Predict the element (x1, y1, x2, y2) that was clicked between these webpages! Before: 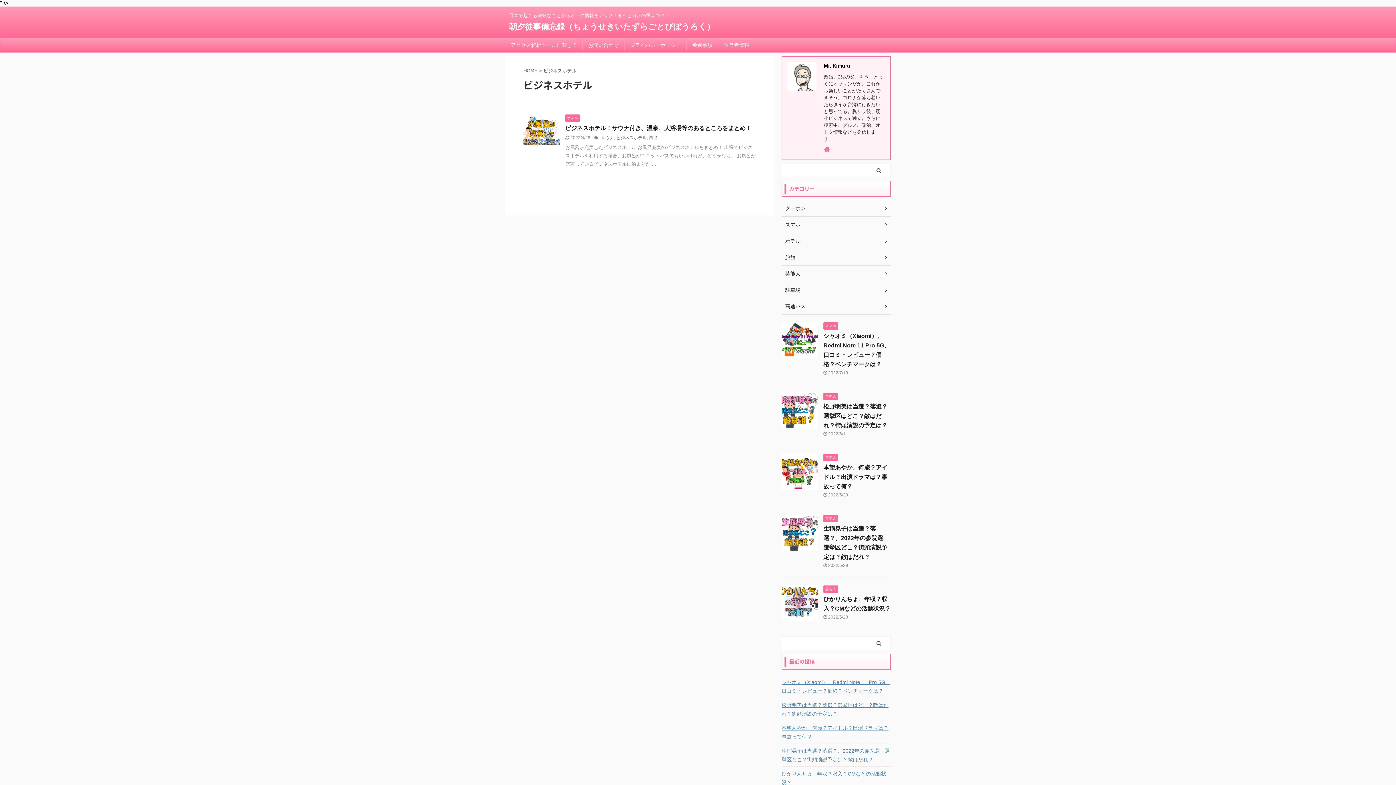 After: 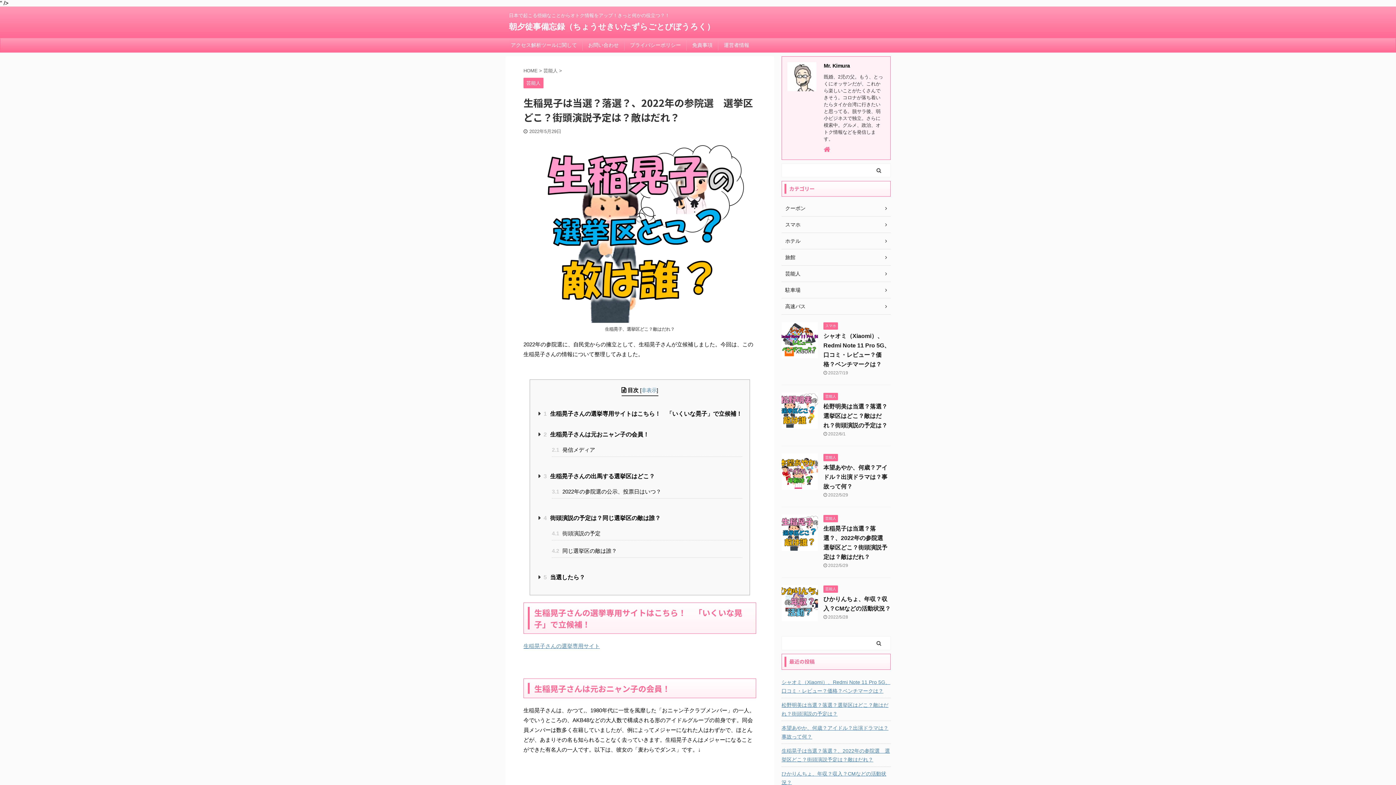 Action: bbox: (781, 544, 818, 550)